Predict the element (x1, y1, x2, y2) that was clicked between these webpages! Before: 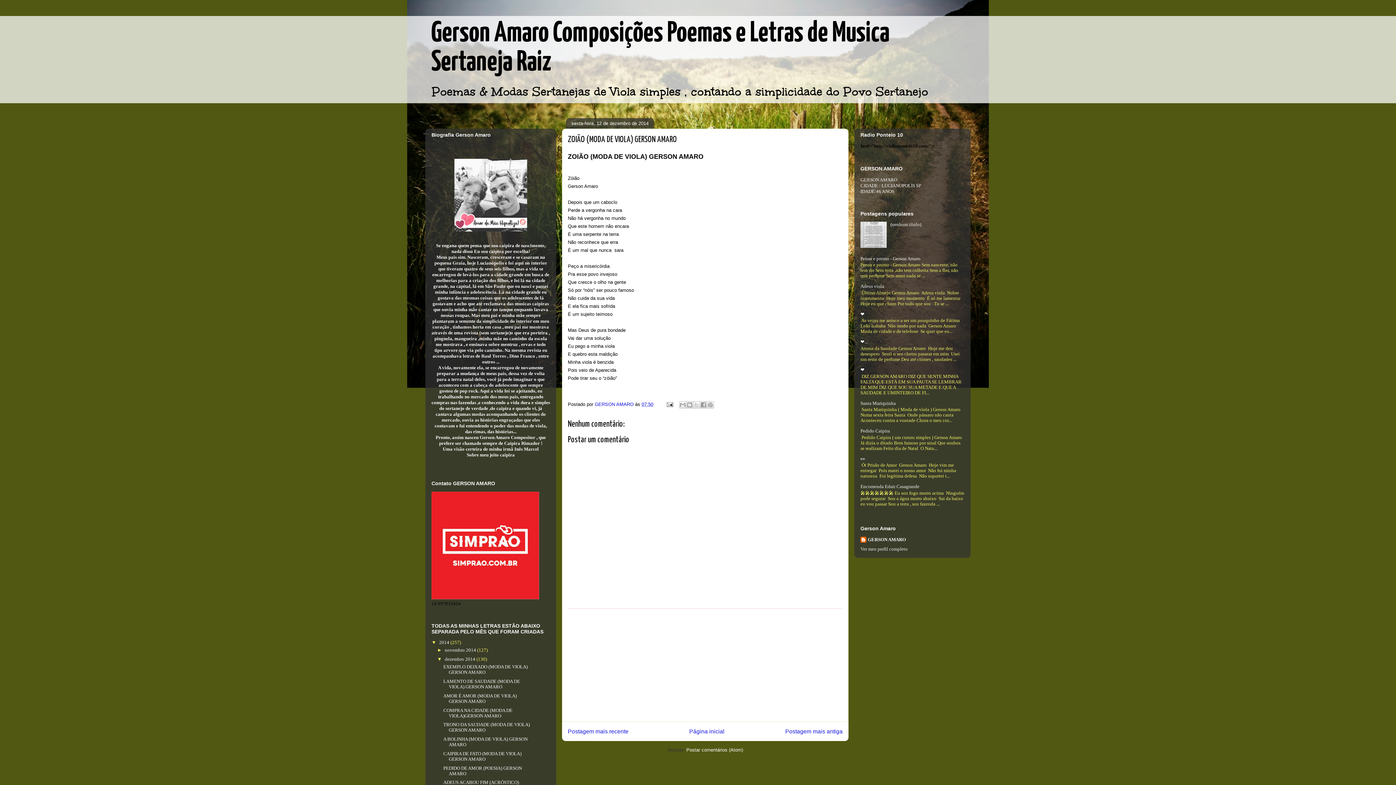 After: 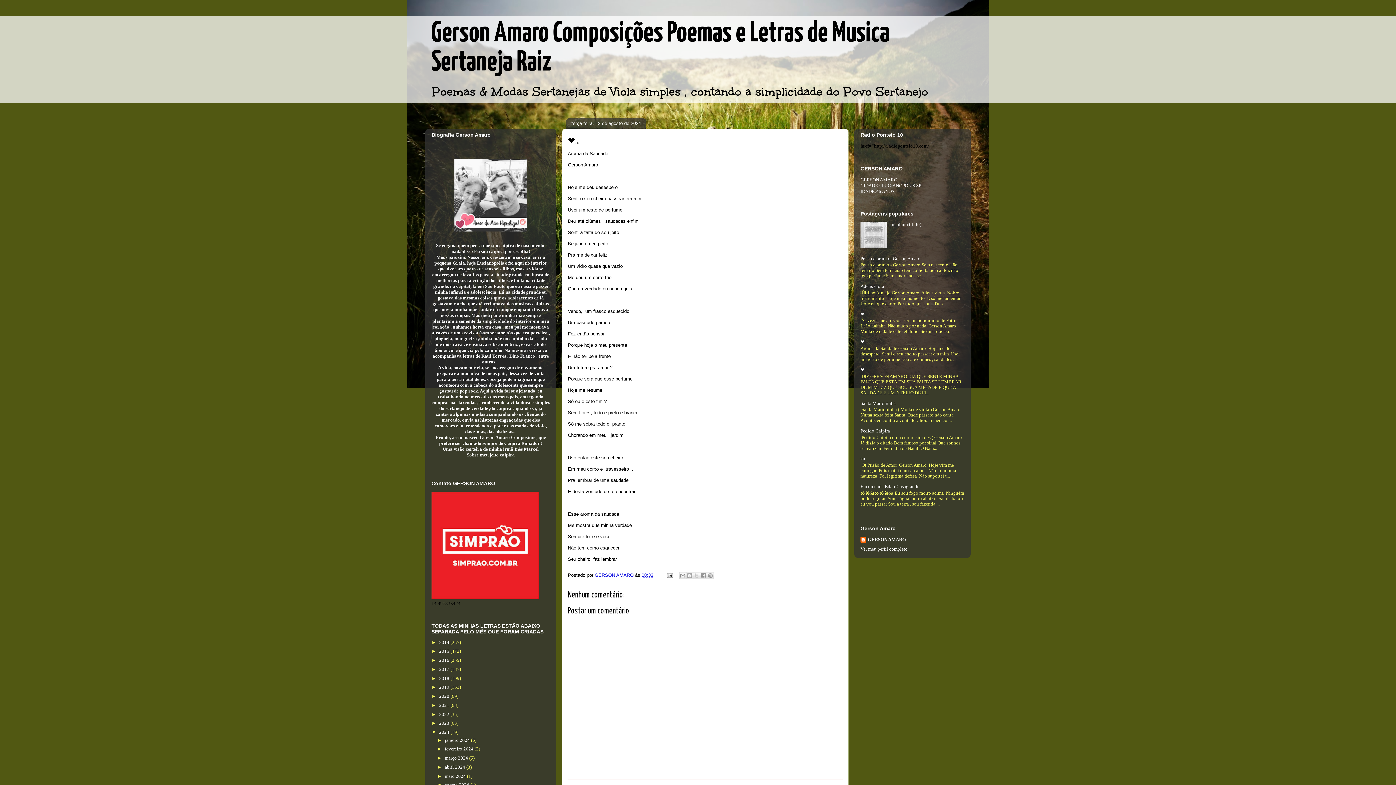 Action: bbox: (860, 339, 868, 344) label: ❤️...